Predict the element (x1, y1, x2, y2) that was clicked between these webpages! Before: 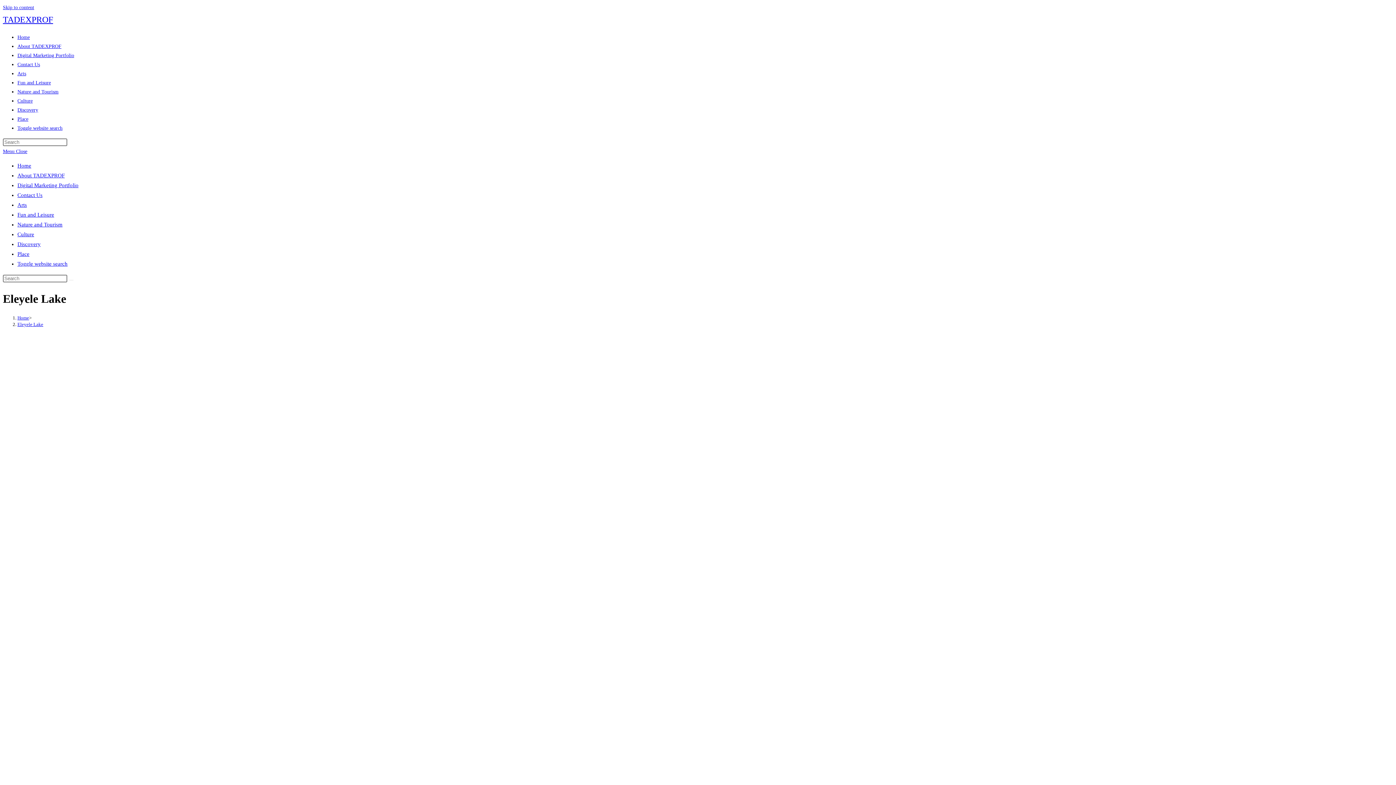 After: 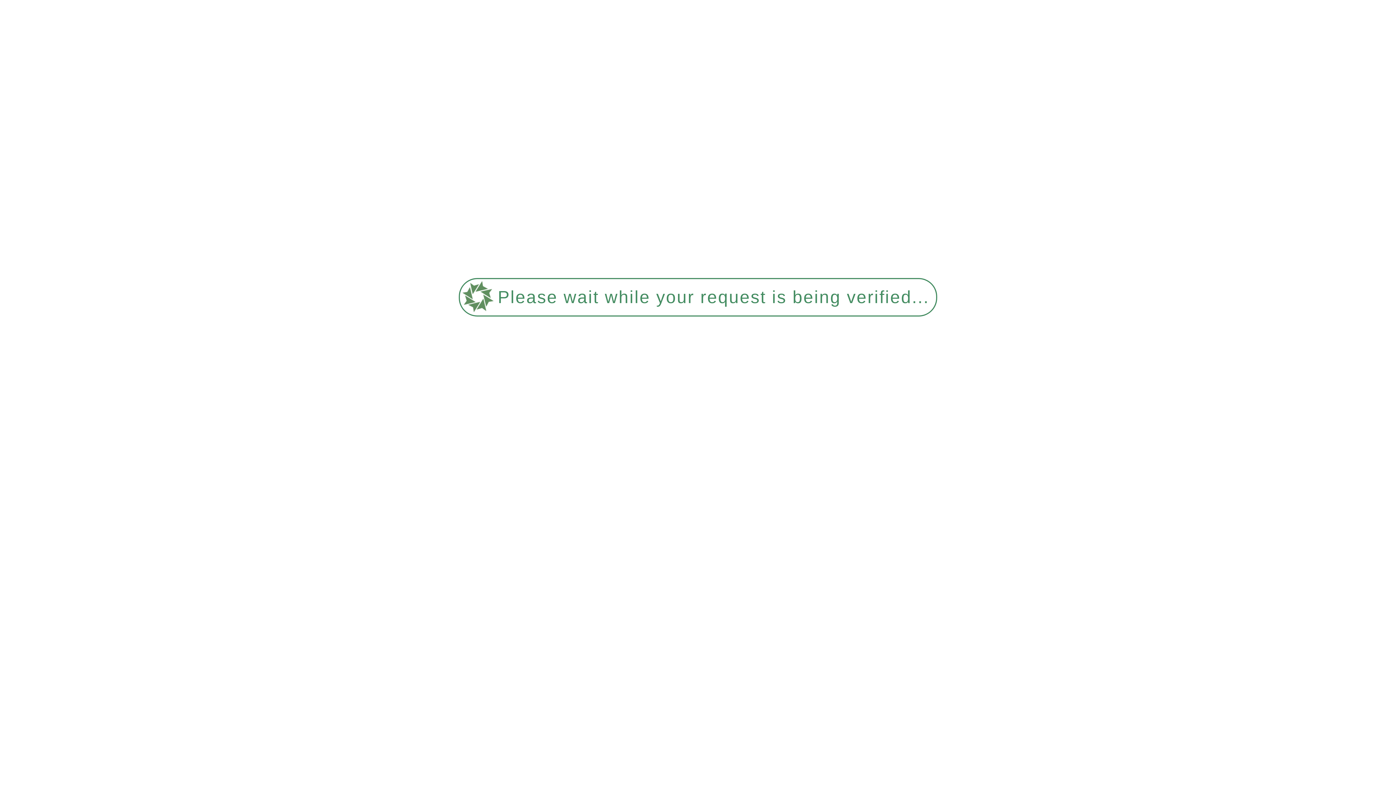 Action: label: Digital Marketing Portfolio bbox: (17, 182, 78, 188)